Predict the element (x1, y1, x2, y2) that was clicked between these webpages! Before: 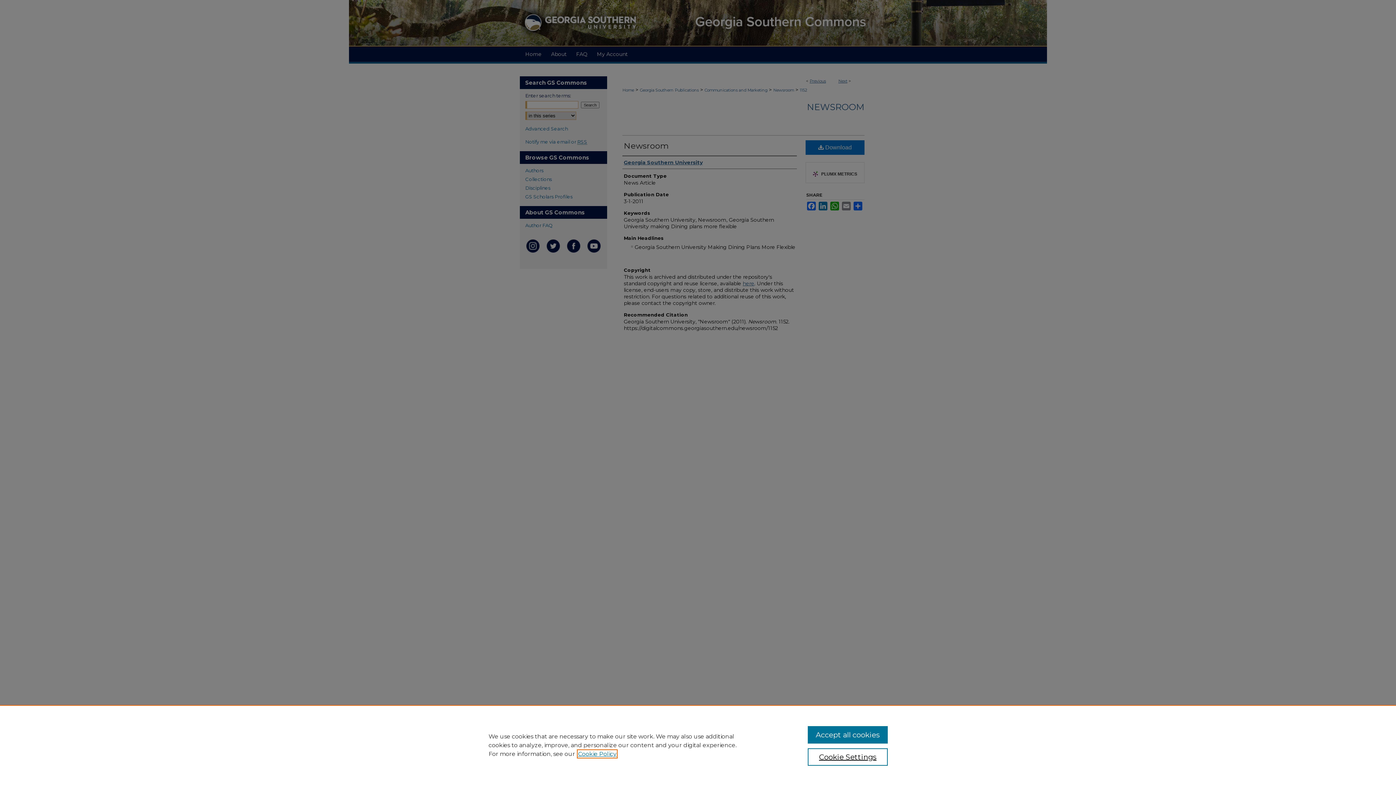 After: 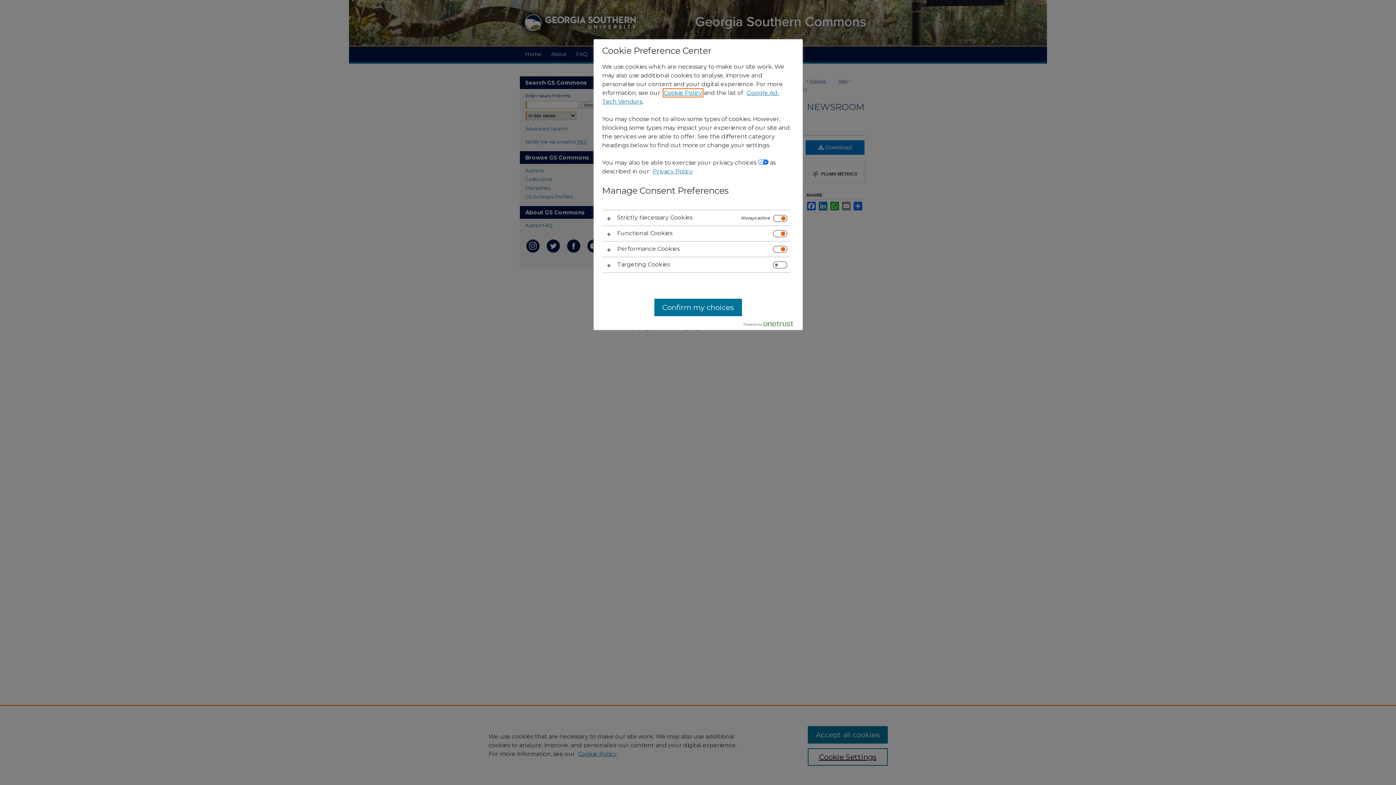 Action: bbox: (807, 748, 887, 766) label: Cookie Settings